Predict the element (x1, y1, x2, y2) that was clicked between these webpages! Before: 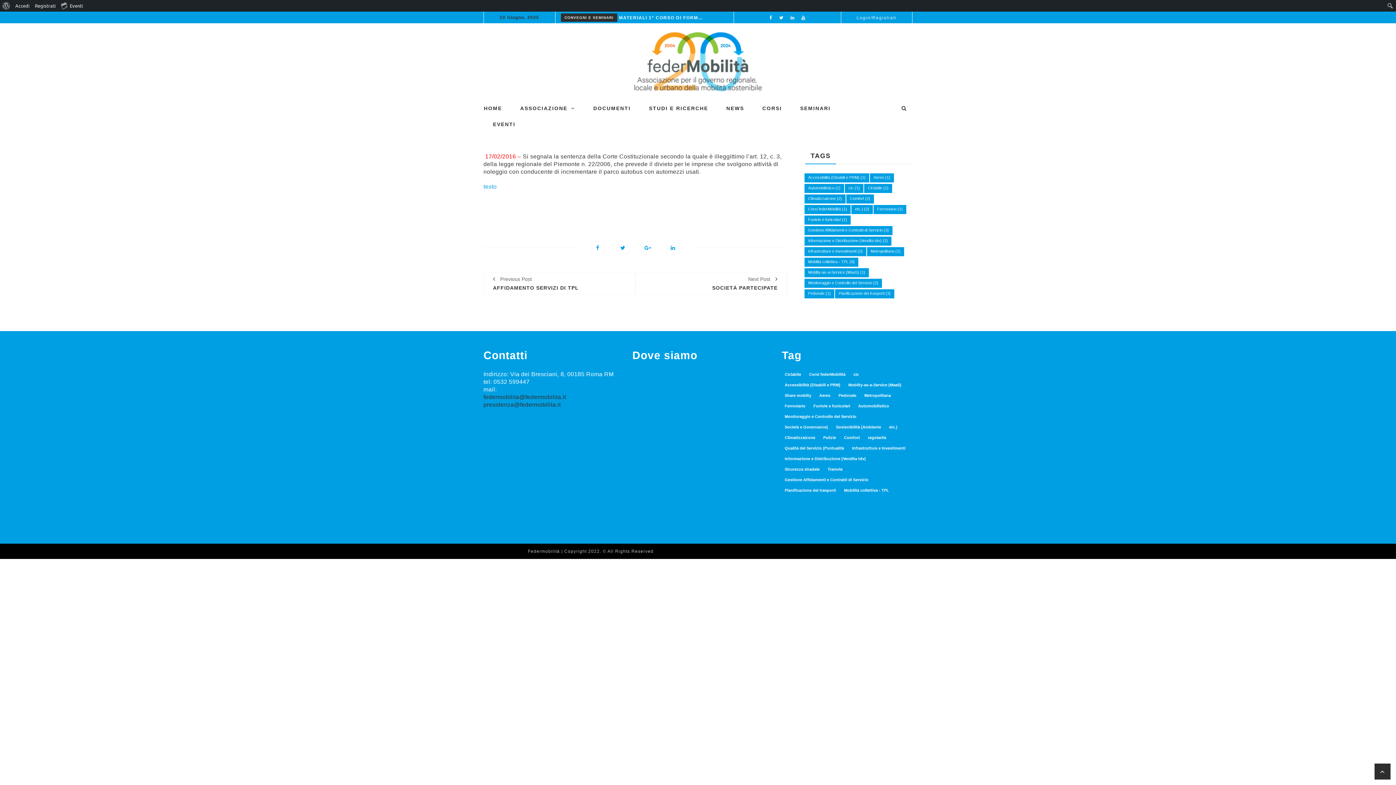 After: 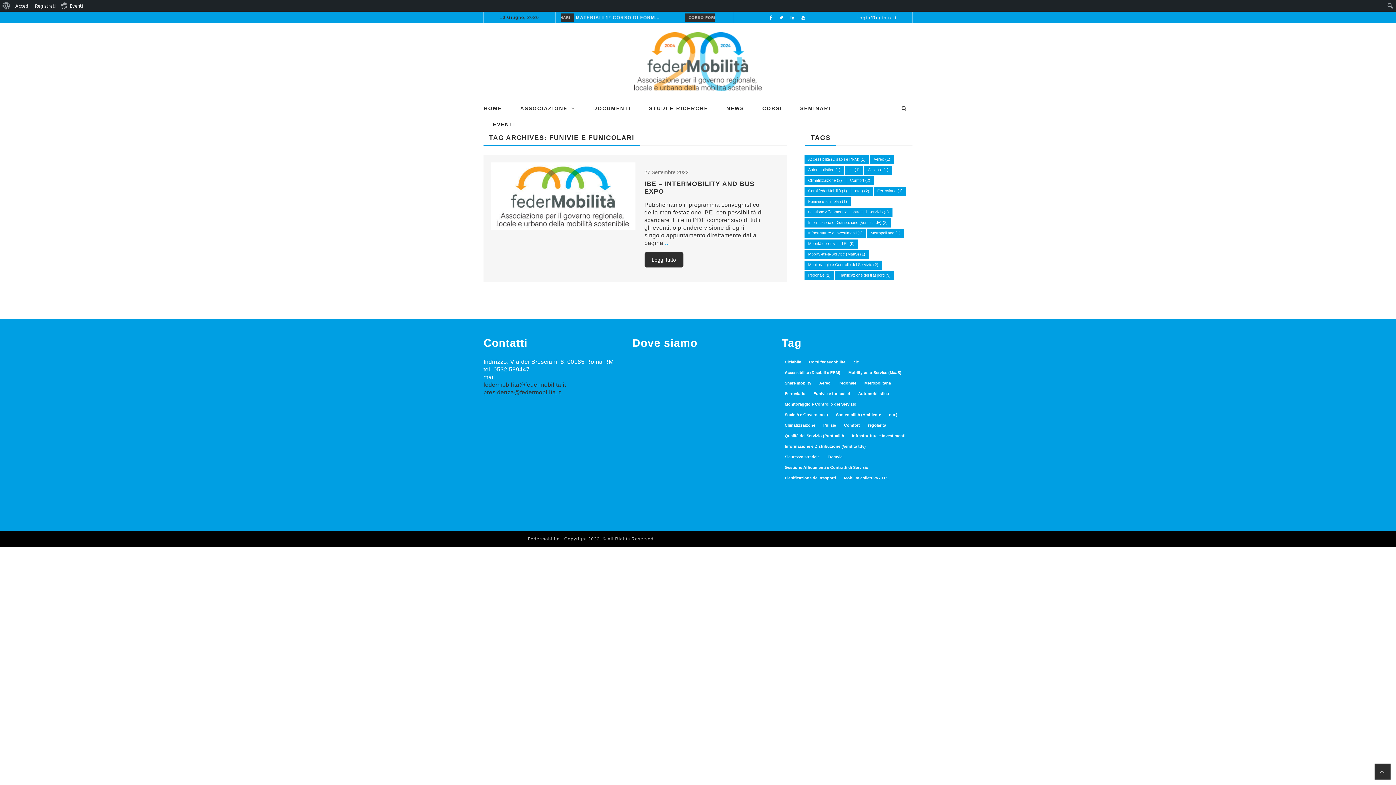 Action: bbox: (810, 402, 854, 411) label: Funivie e funicolari